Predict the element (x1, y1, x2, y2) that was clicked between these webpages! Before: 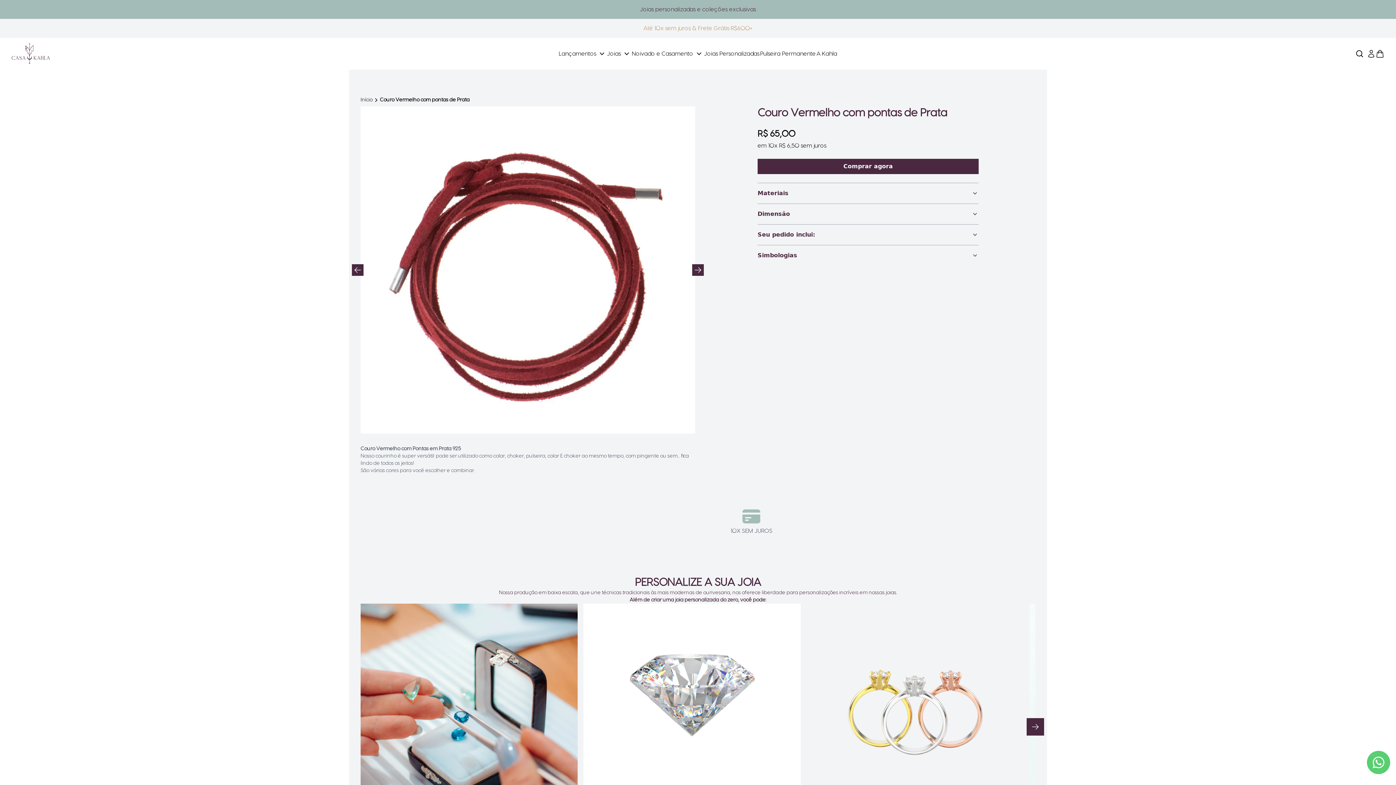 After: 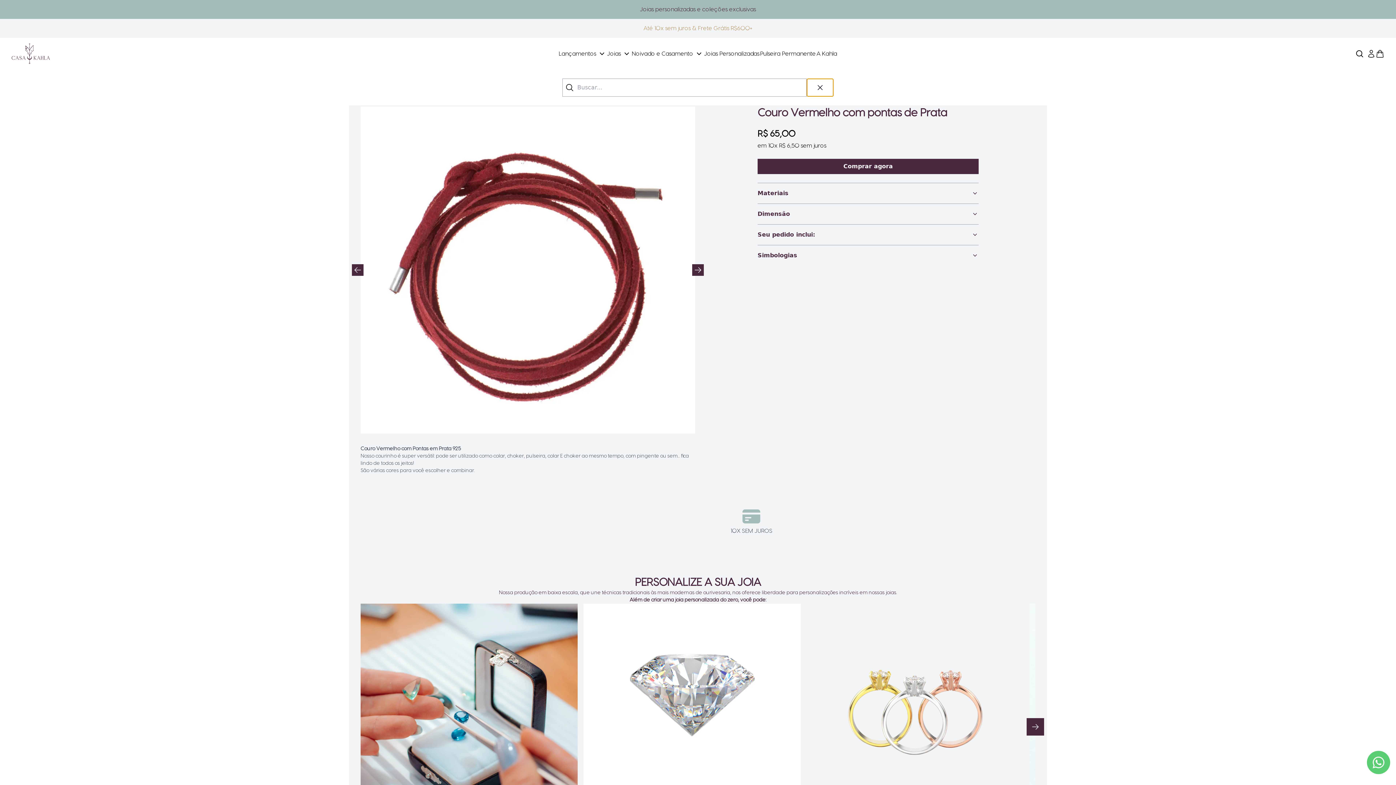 Action: bbox: (1352, 49, 1367, 58) label: Abrir busca